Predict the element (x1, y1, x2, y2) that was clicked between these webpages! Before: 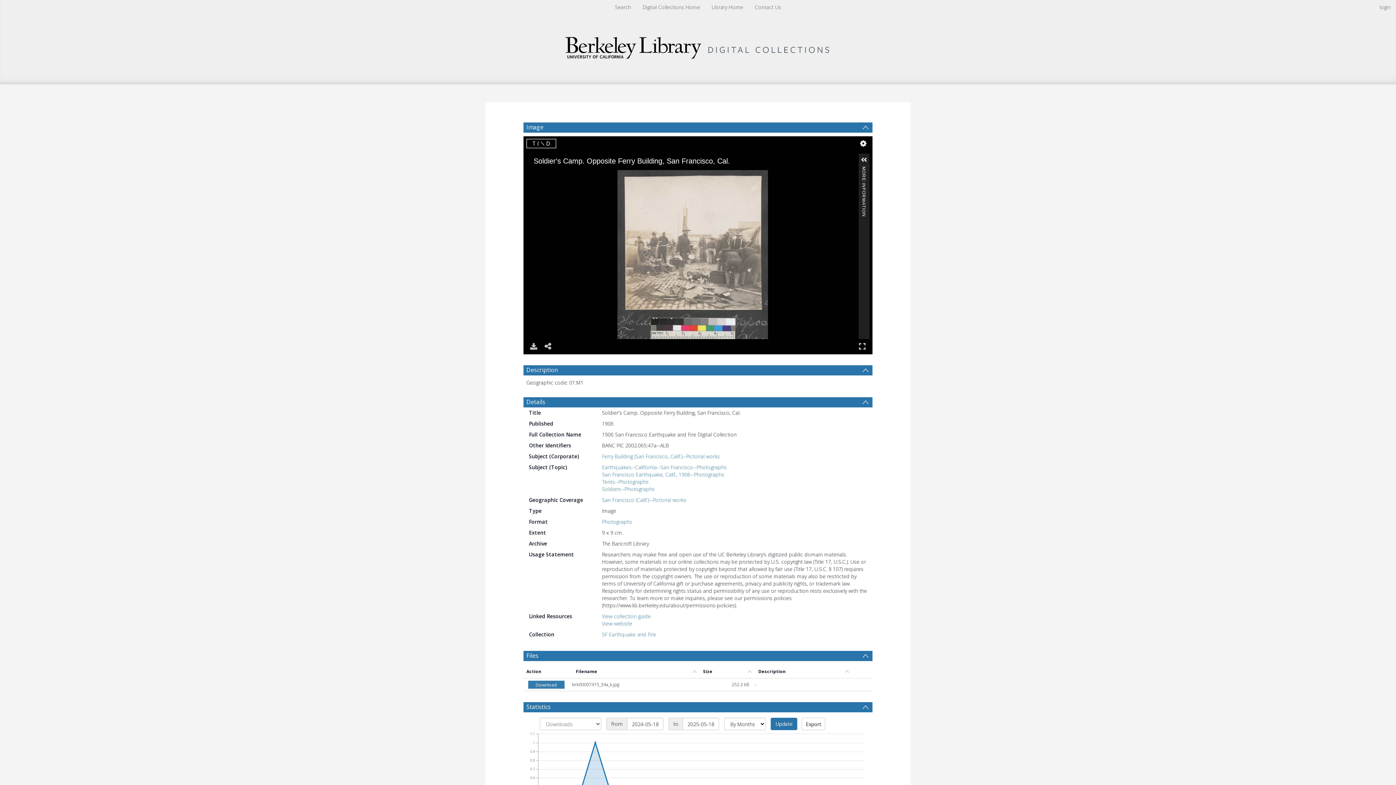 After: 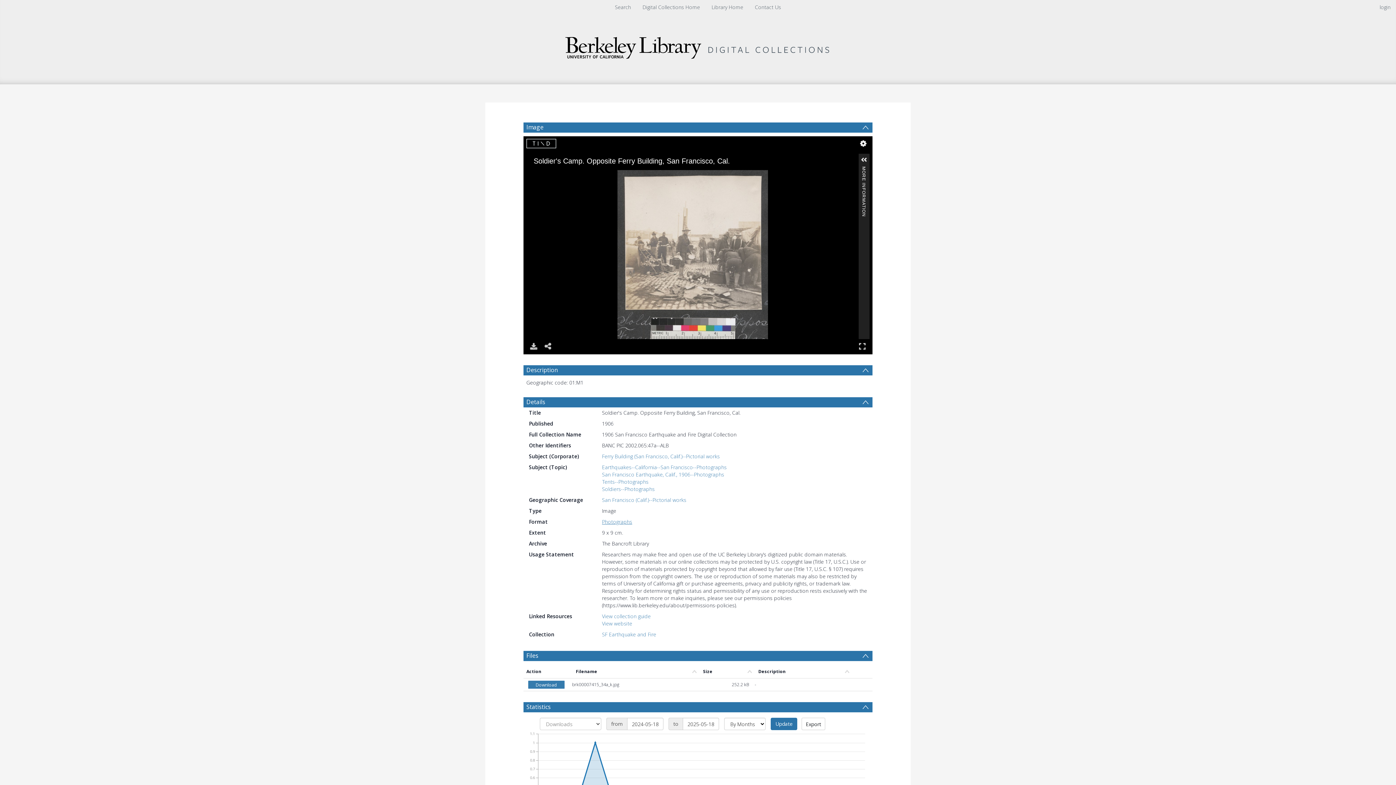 Action: label: Photographs bbox: (602, 518, 632, 525)